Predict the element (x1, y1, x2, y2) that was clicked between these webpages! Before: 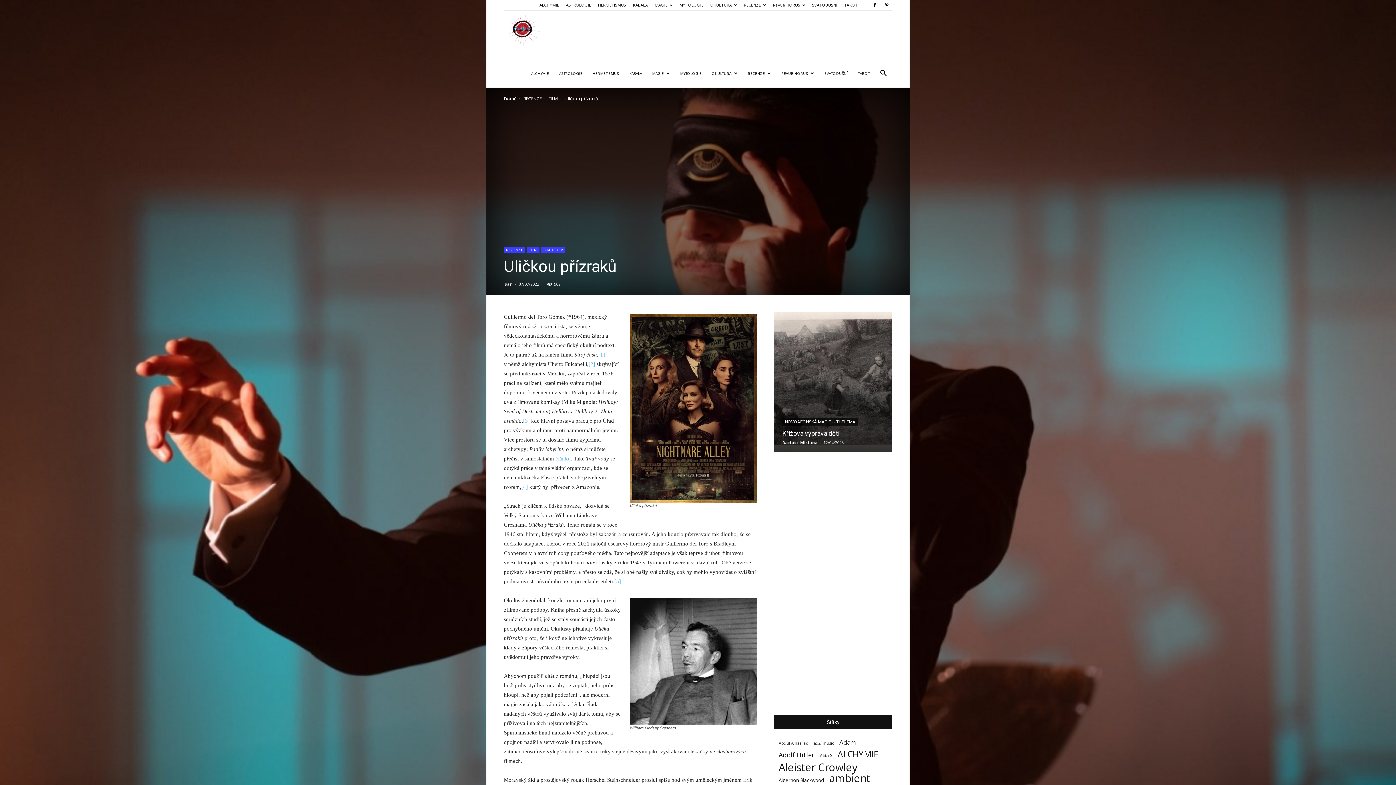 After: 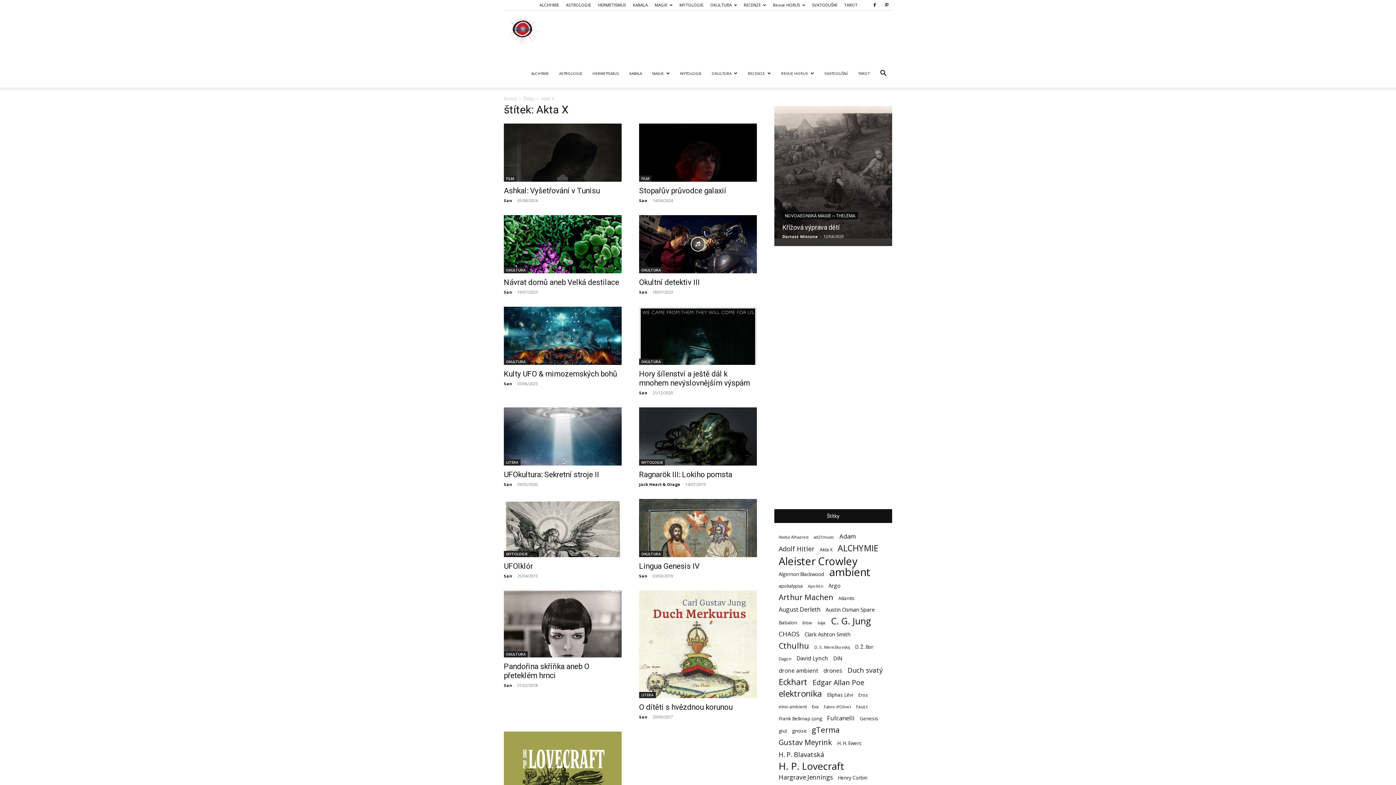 Action: bbox: (820, 752, 832, 759) label: Akta X (13 položek)